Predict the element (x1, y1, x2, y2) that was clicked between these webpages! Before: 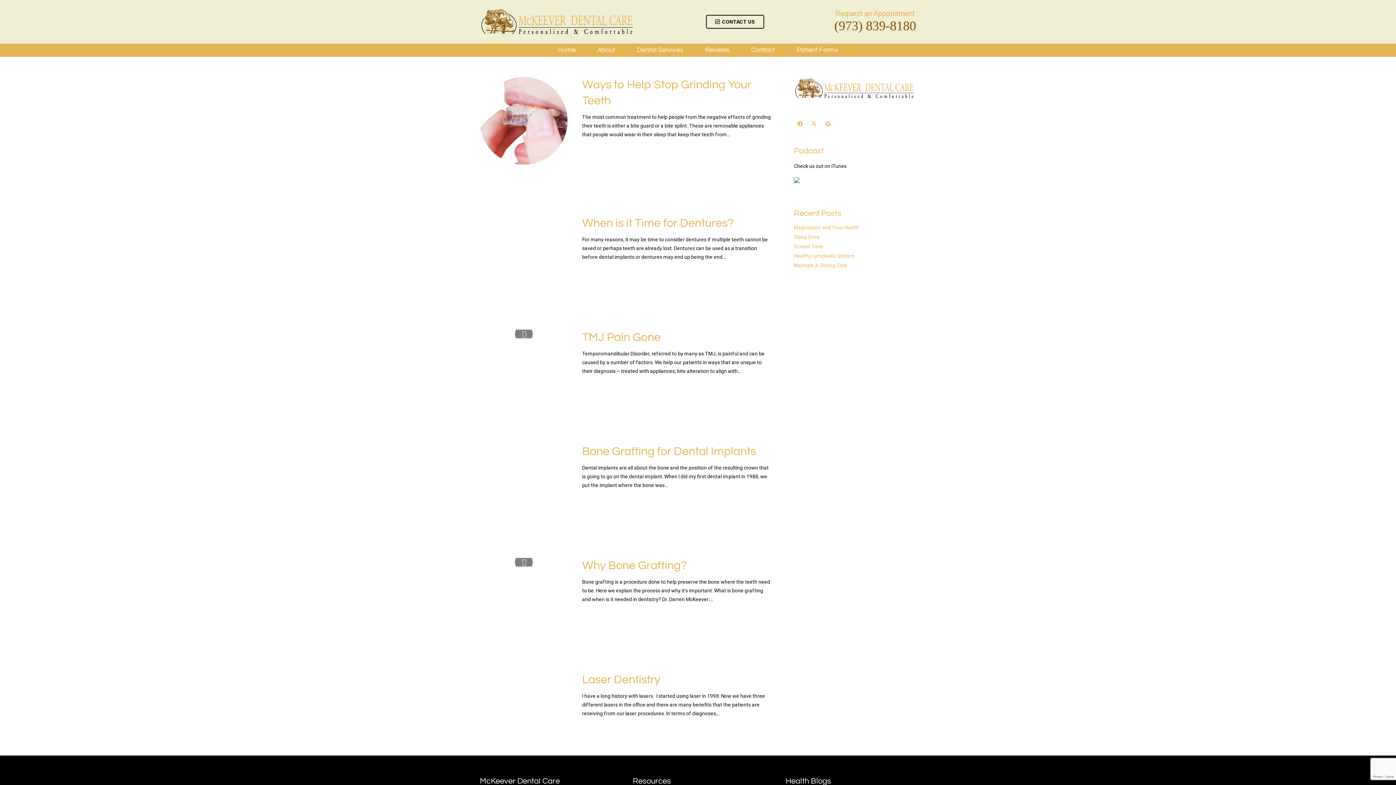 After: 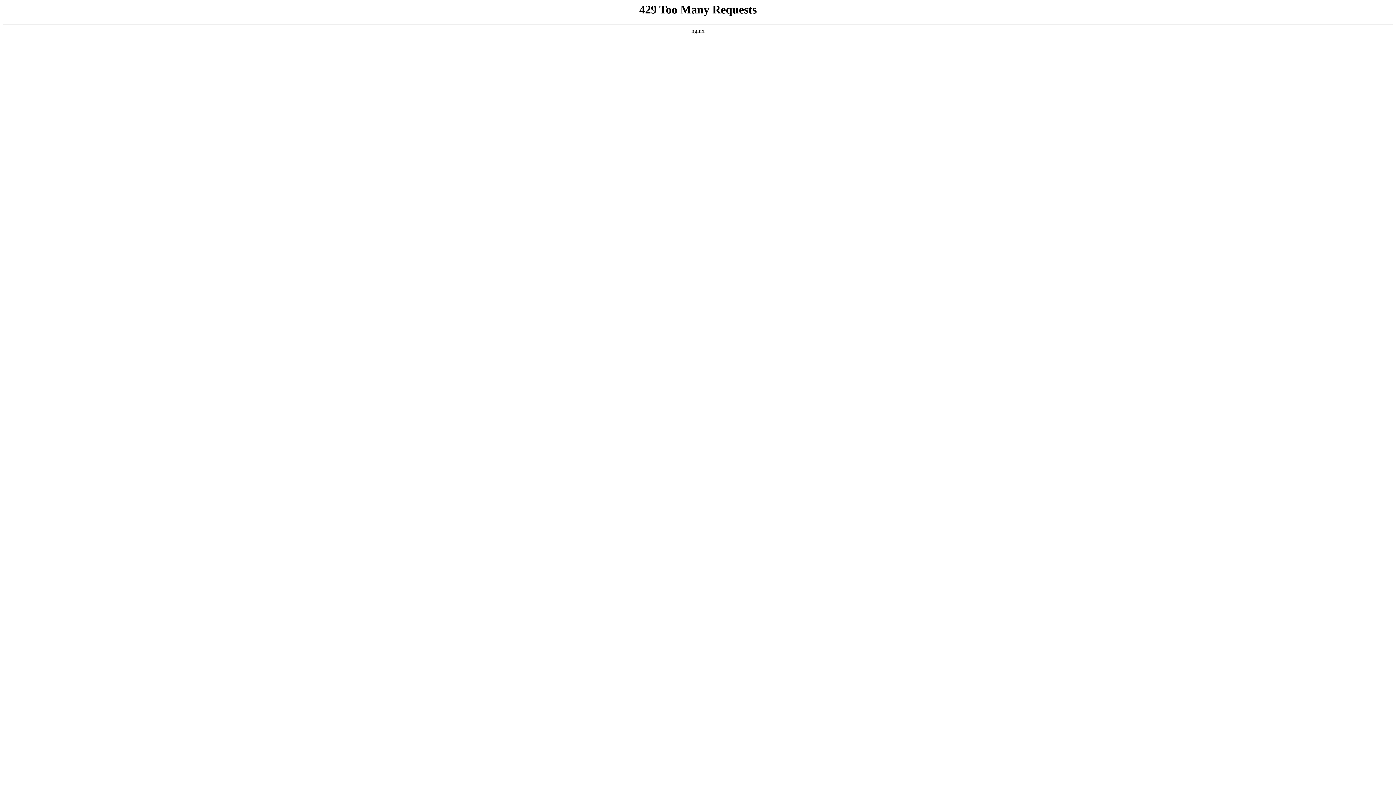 Action: label: Laser Dentistry bbox: (582, 674, 660, 686)